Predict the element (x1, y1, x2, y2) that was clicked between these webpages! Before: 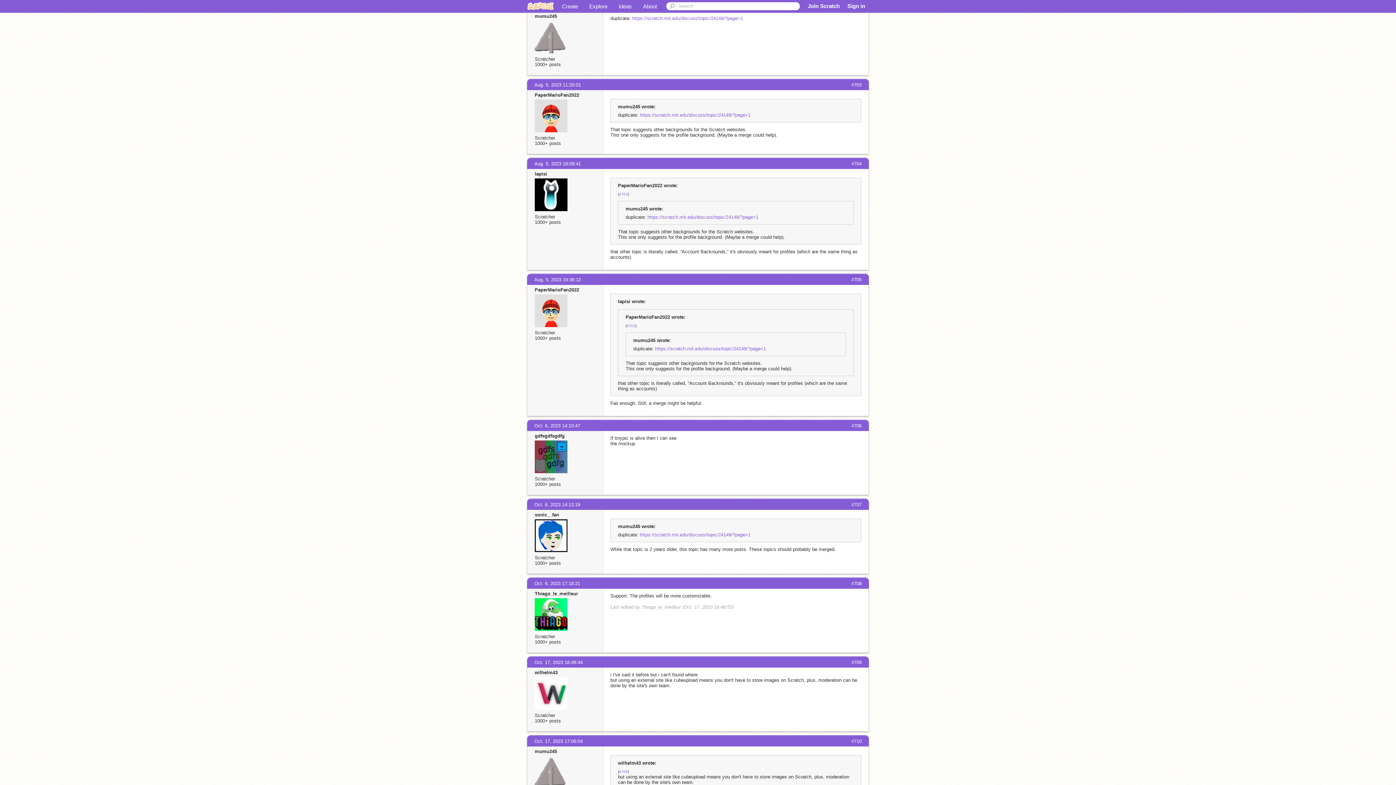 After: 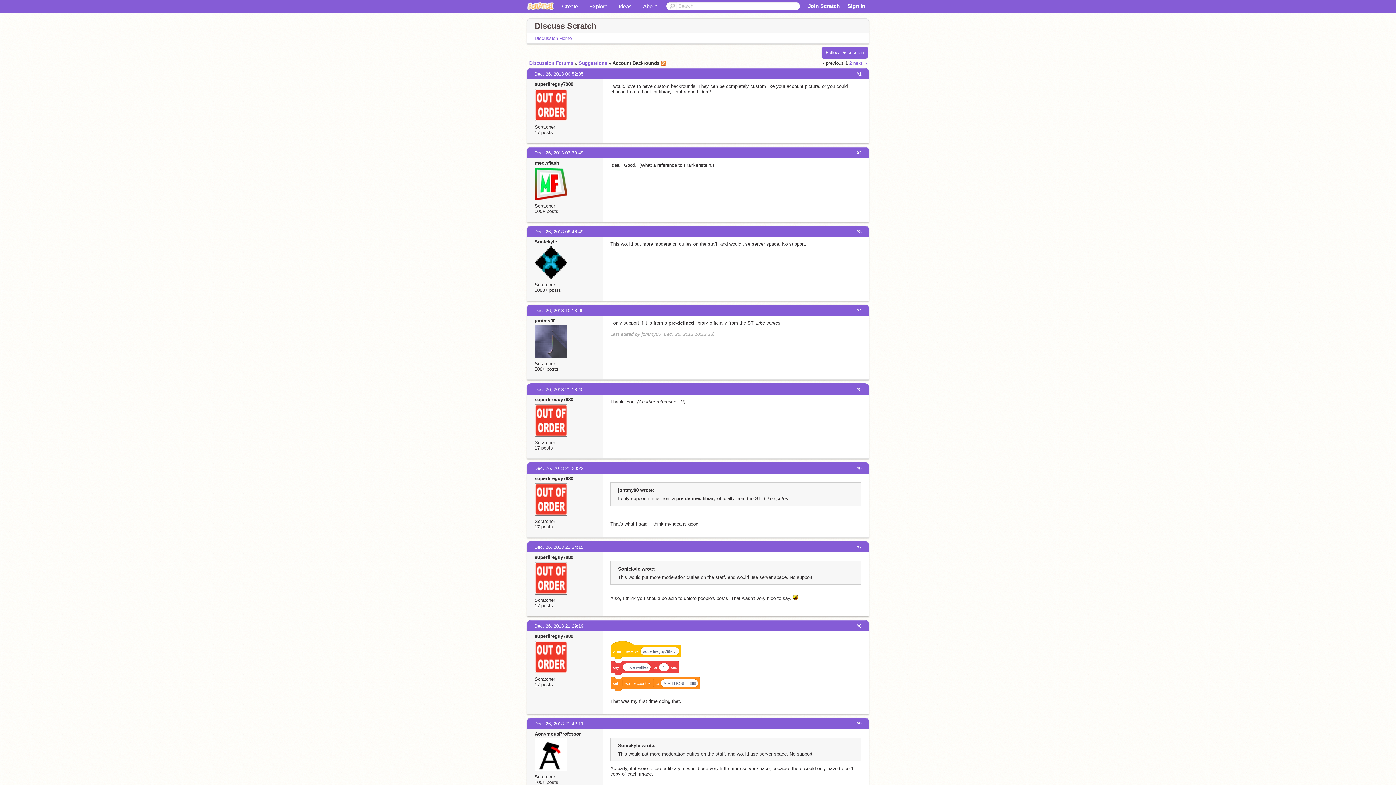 Action: label: https://scratch.mit.edu/discuss/topic/24149/?page=1 bbox: (640, 532, 750, 537)